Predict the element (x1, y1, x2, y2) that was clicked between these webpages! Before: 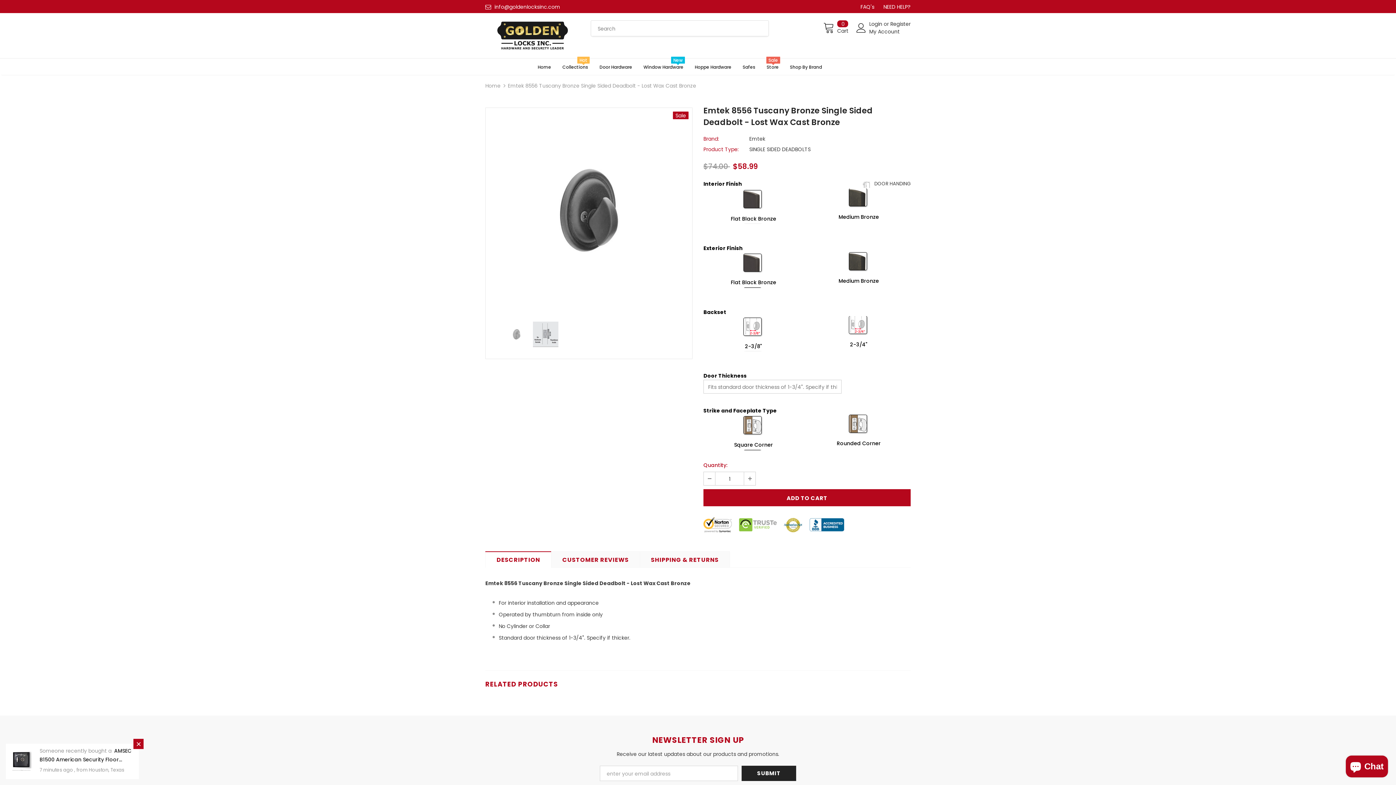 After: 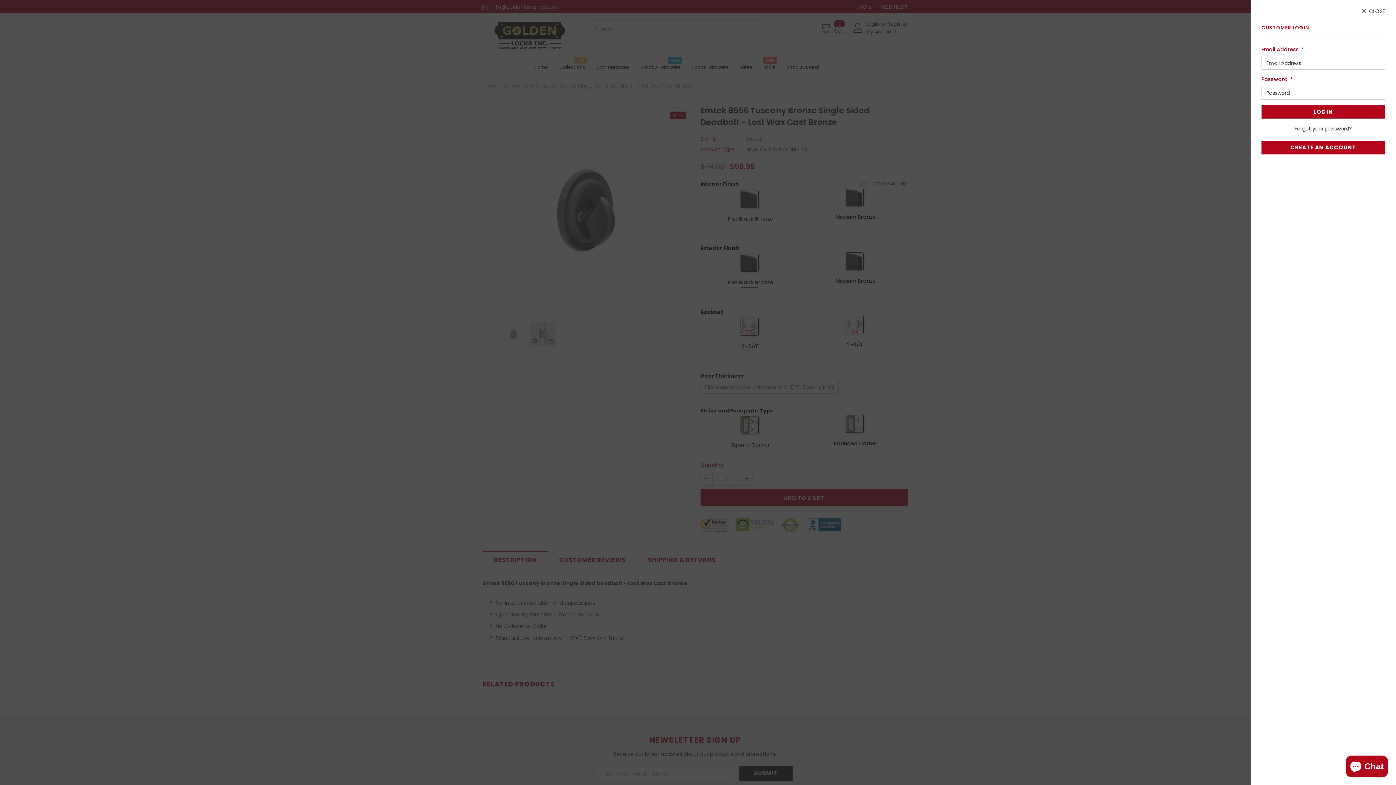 Action: bbox: (869, 20, 883, 27) label: Login 